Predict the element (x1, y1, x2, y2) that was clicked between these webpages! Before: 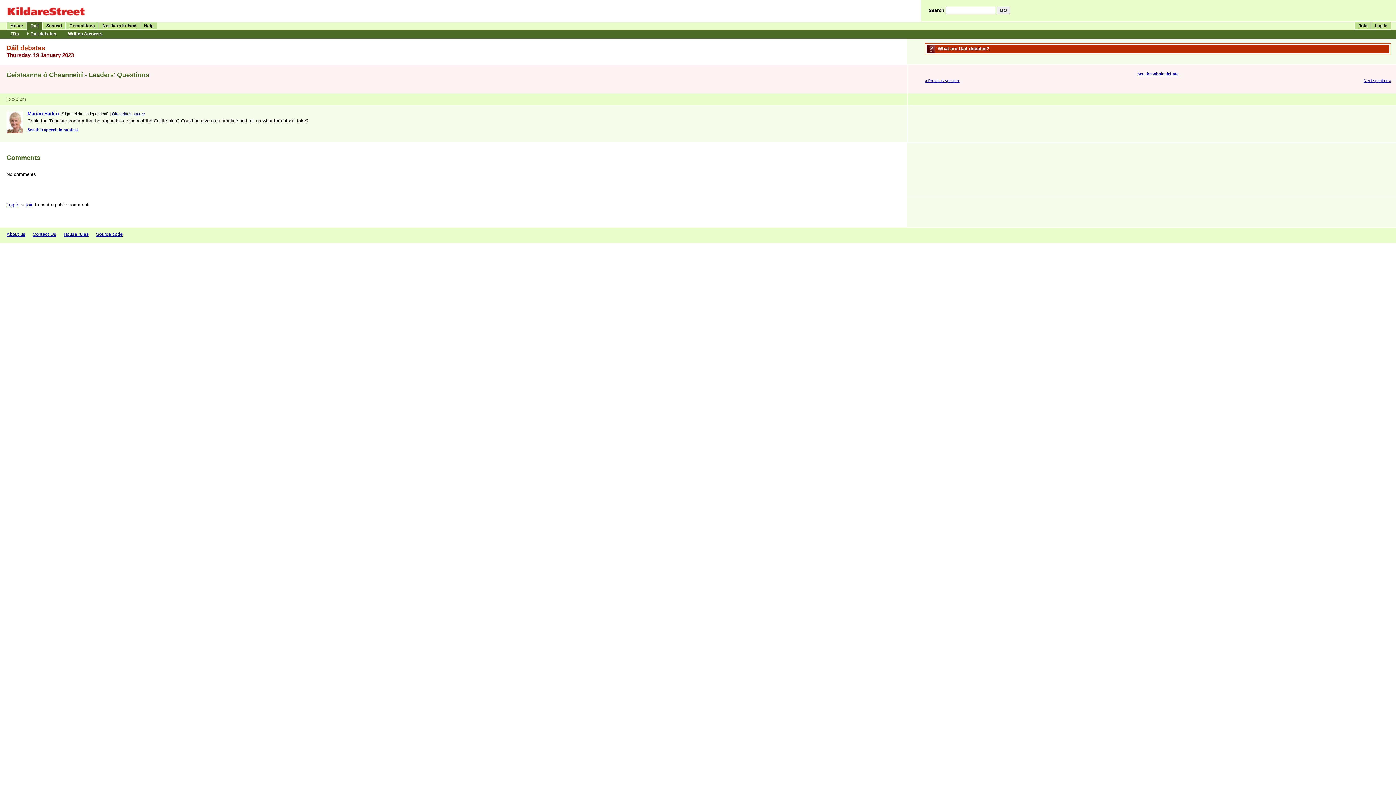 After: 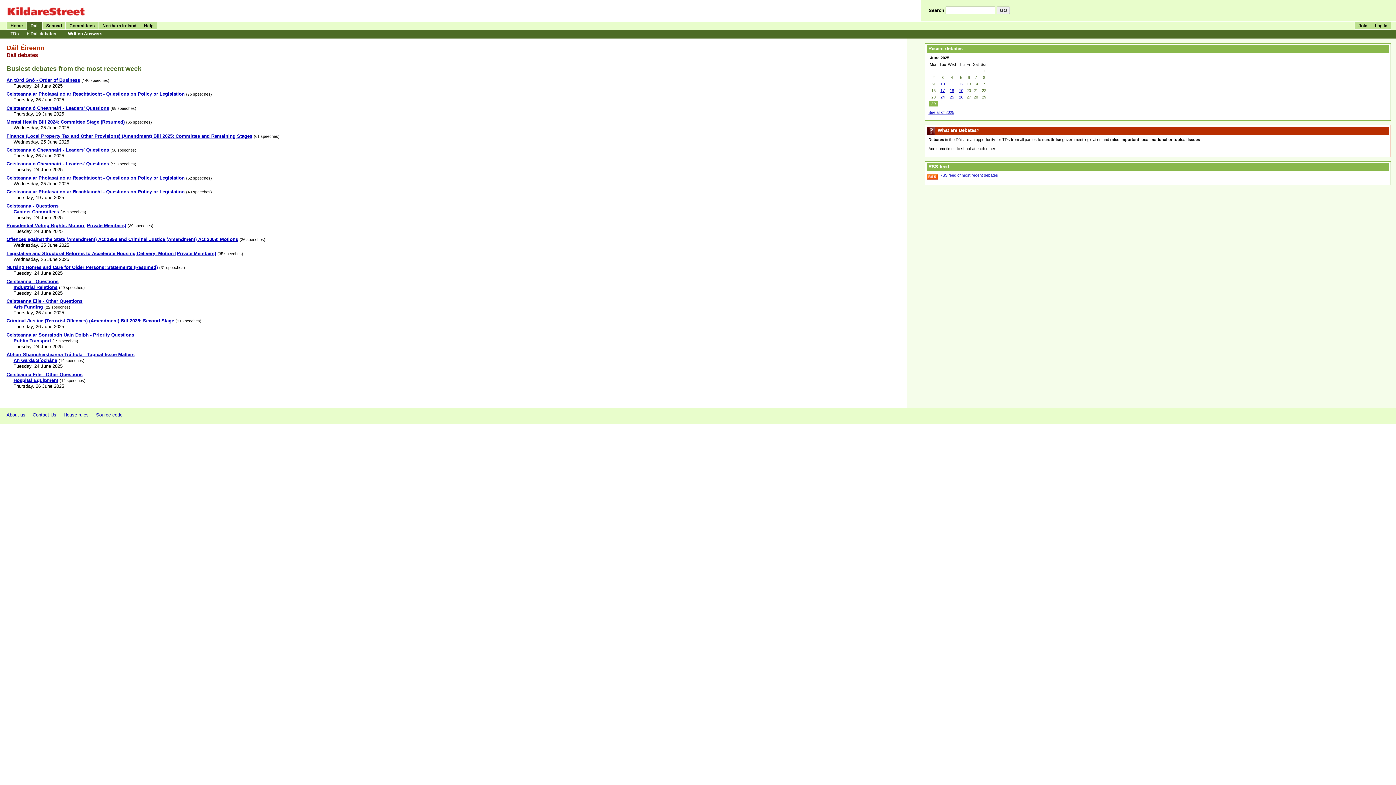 Action: label: Dáil debates bbox: (26, 29, 64, 37)